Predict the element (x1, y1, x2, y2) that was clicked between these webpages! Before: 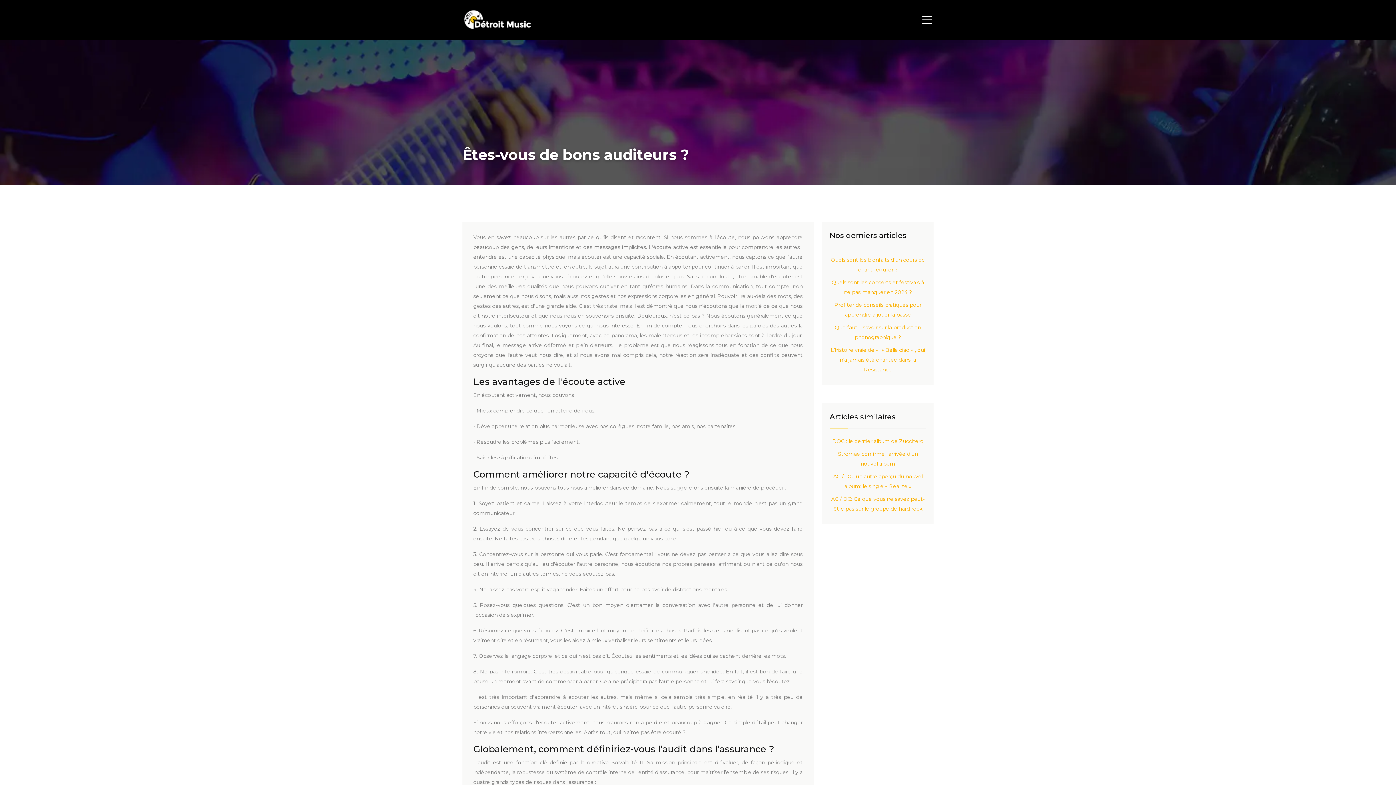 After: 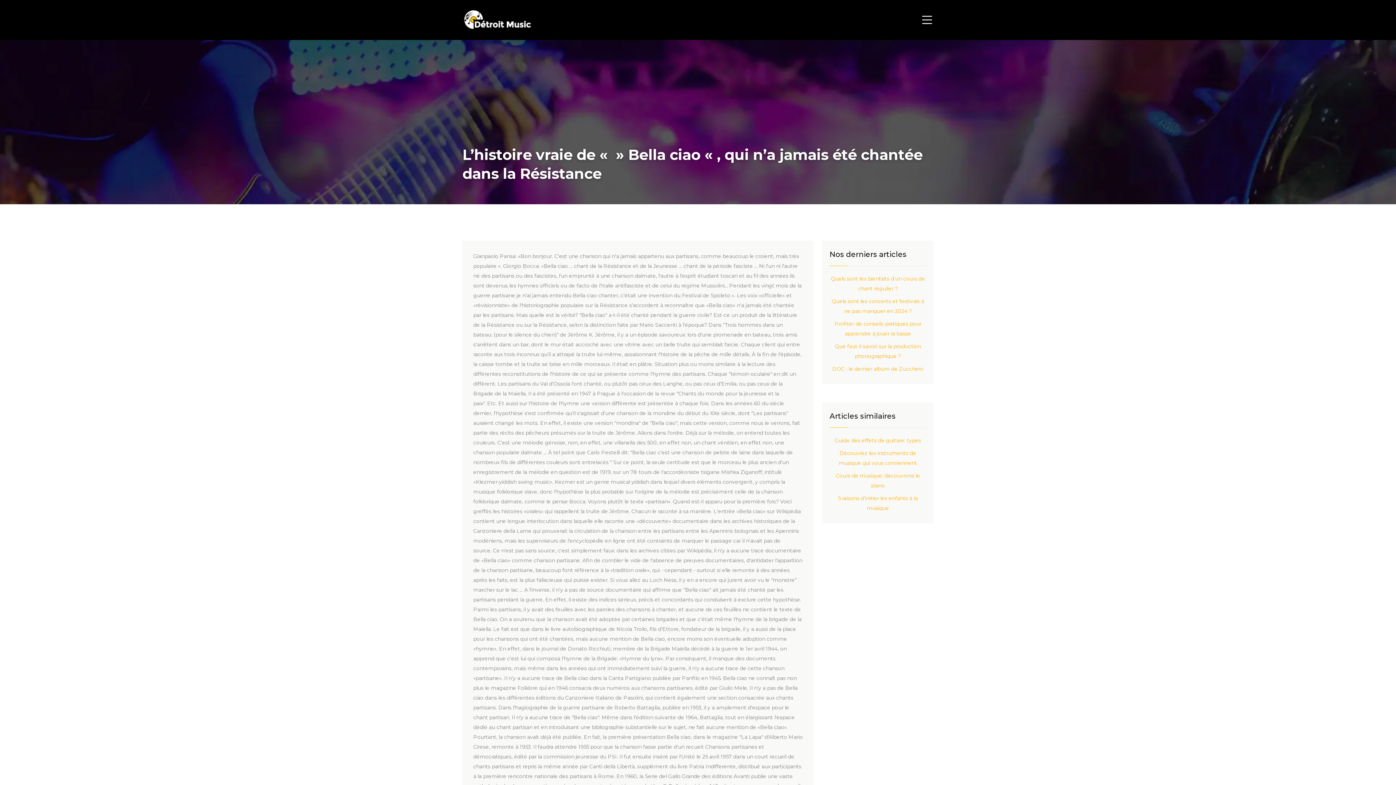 Action: bbox: (831, 346, 925, 373) label: L’histoire vraie de «  » Bella ciao « , qui n’a jamais été chantée dans la Résistance